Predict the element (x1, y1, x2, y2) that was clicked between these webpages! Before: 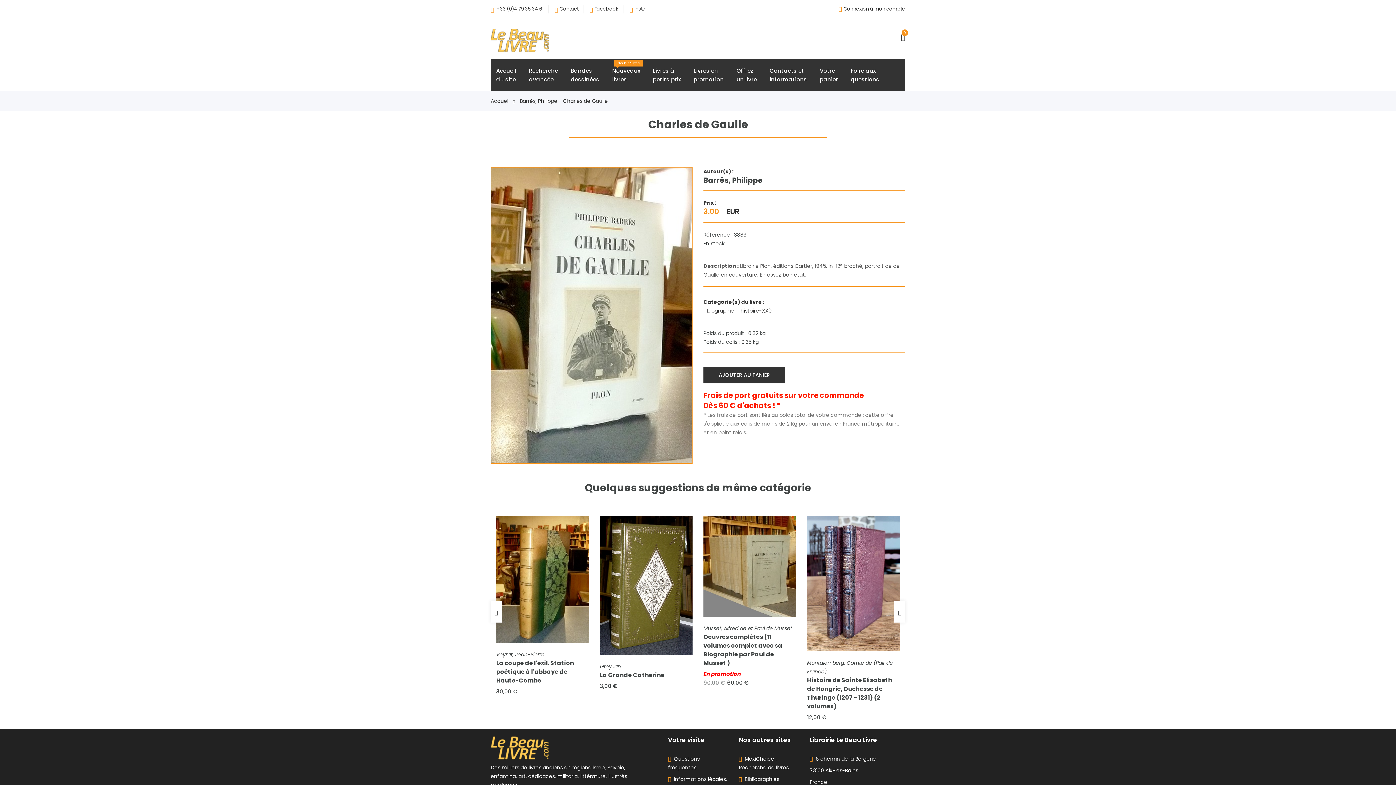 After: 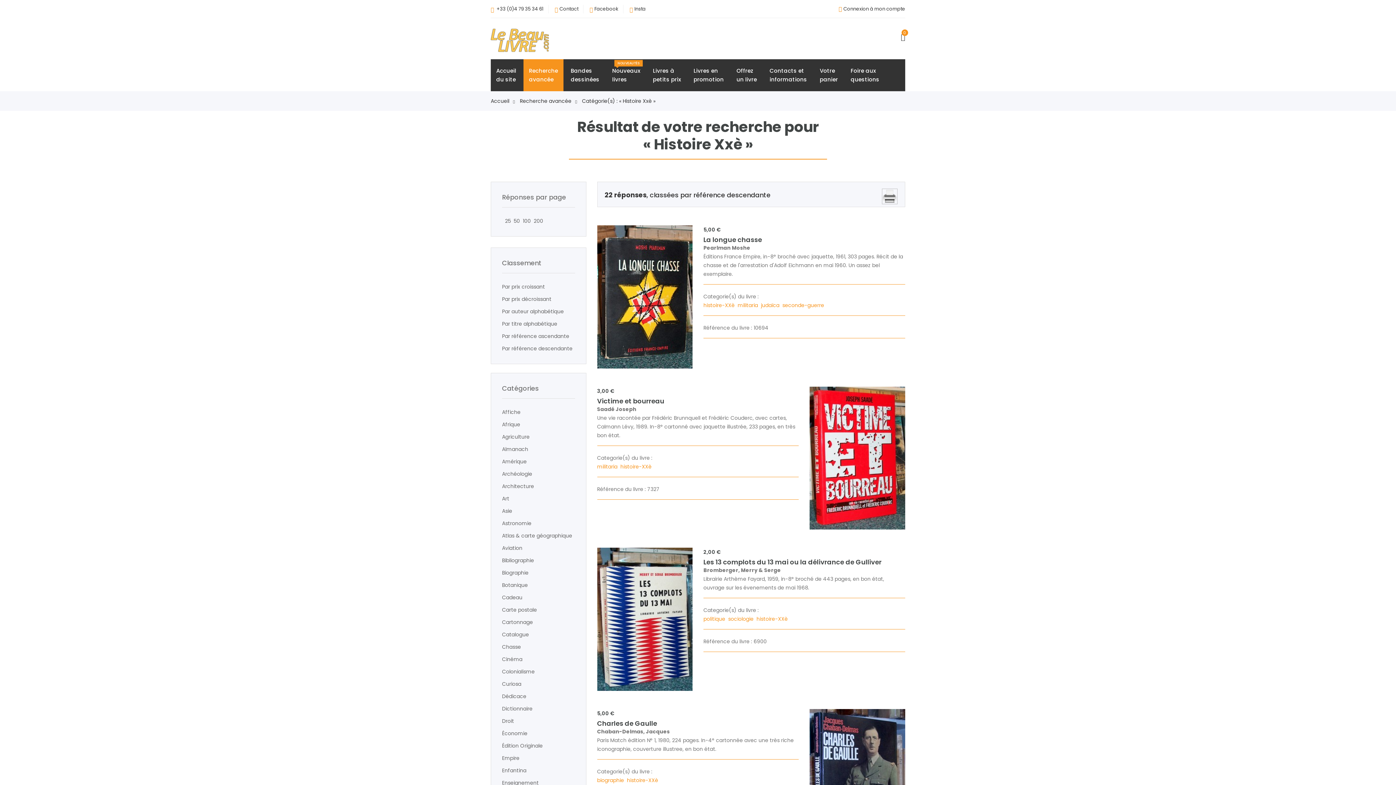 Action: bbox: (740, 306, 773, 315) label: histoire-XXè 